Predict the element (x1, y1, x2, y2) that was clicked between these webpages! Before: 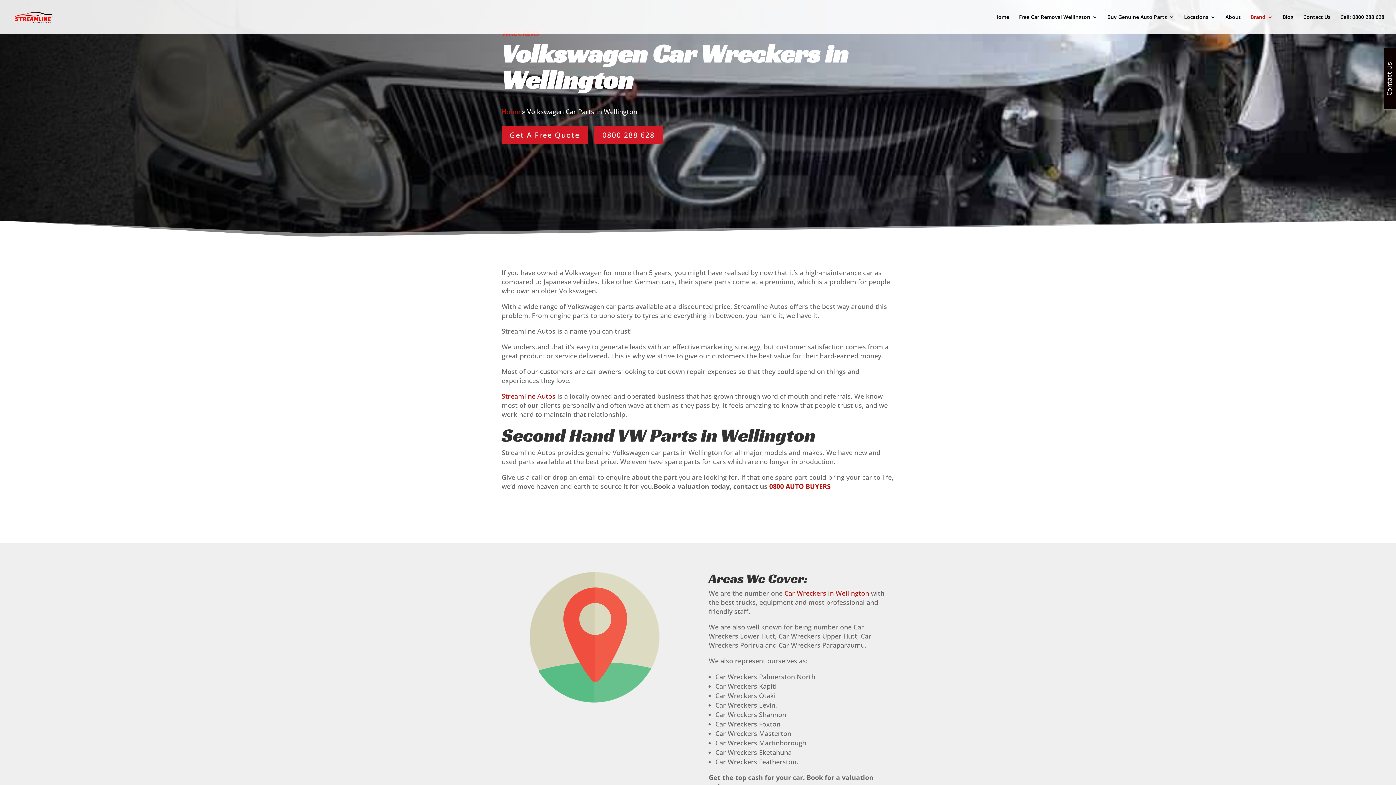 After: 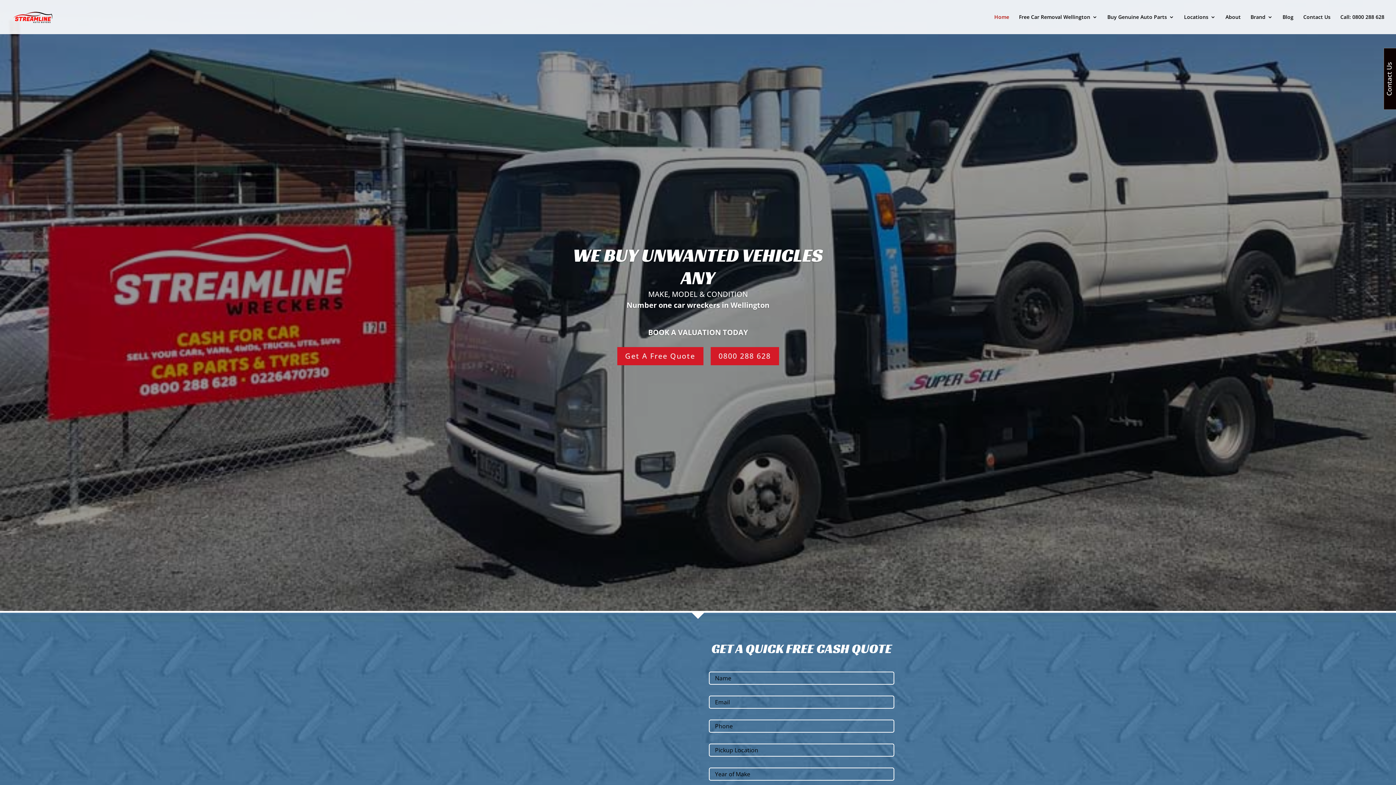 Action: label: Home bbox: (994, 14, 1009, 34)